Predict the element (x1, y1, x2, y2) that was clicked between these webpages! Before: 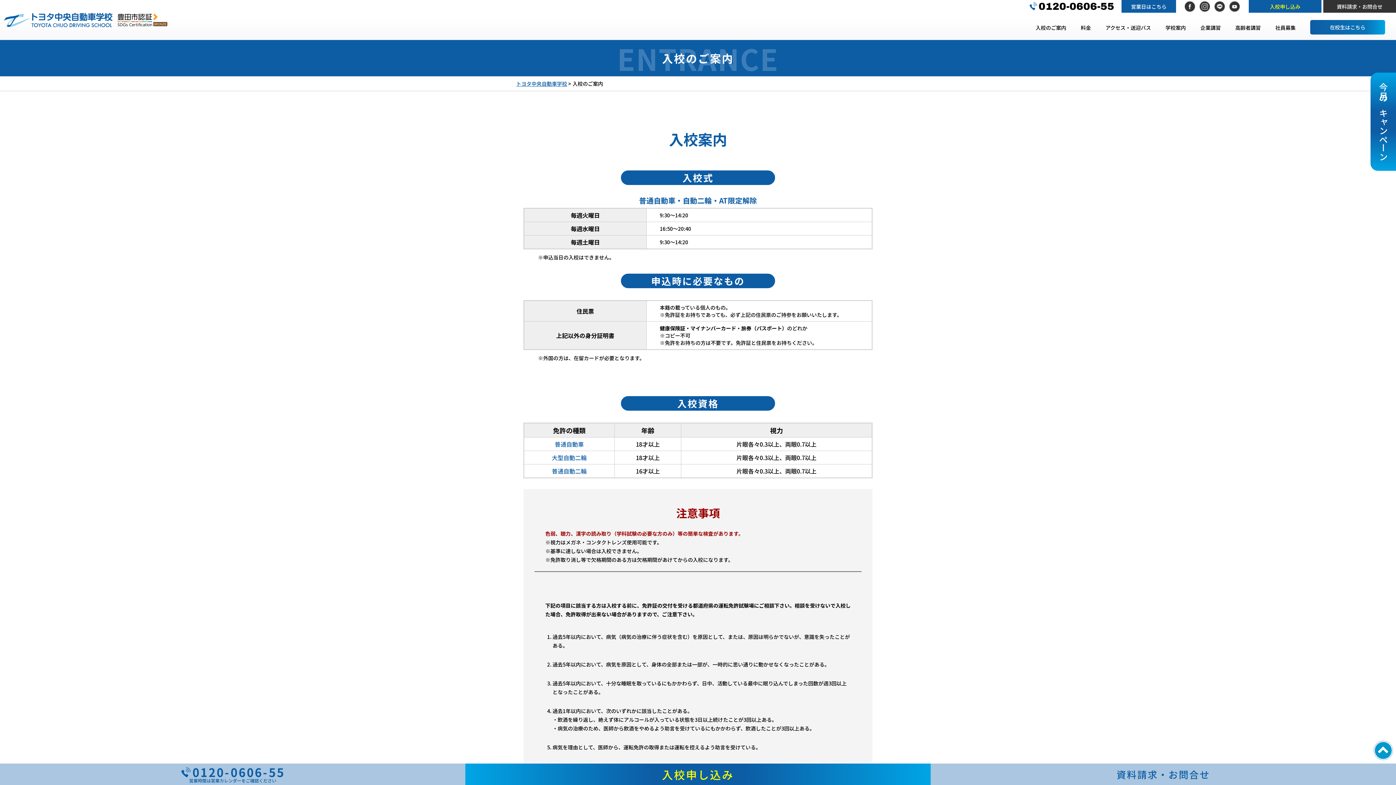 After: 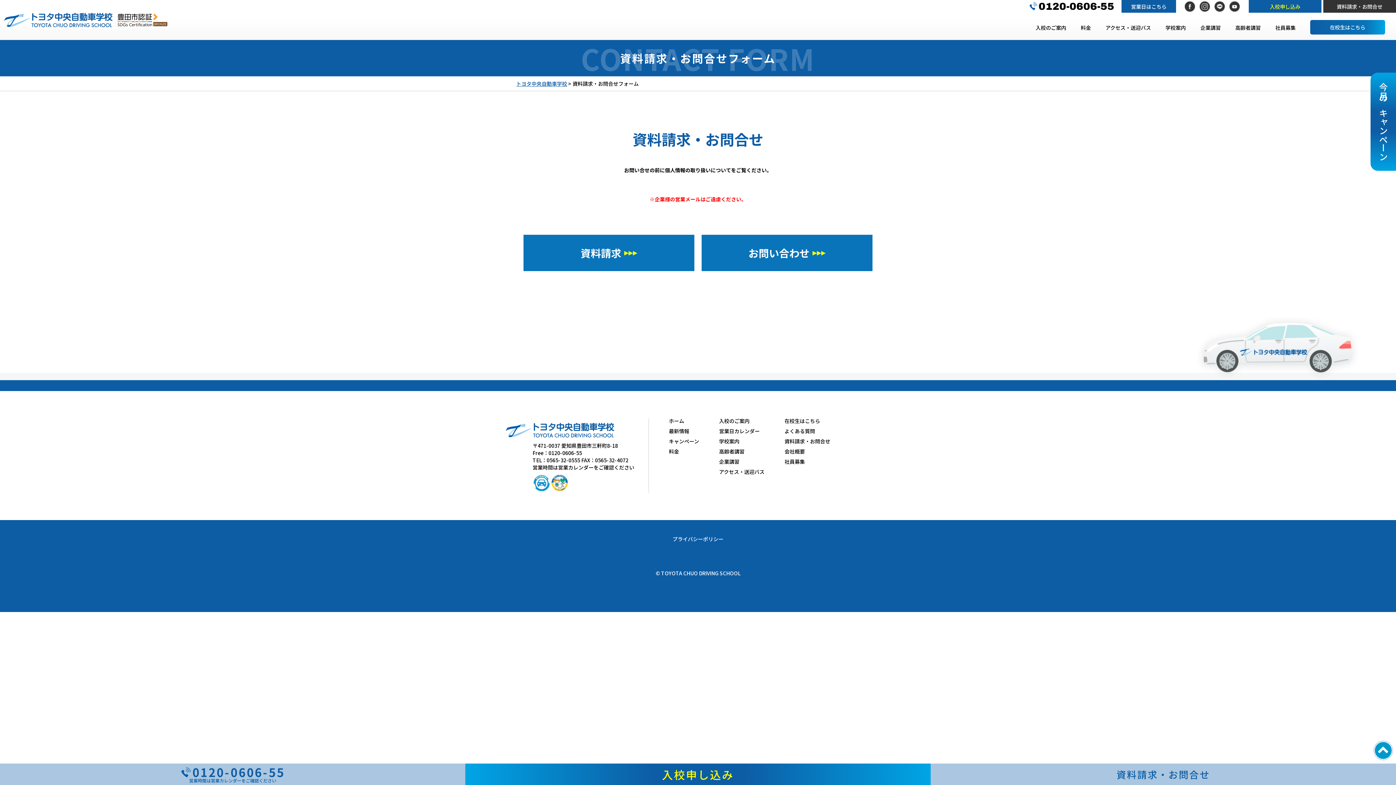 Action: label: 資料請求・お問合せ bbox: (1323, 0, 1396, 12)